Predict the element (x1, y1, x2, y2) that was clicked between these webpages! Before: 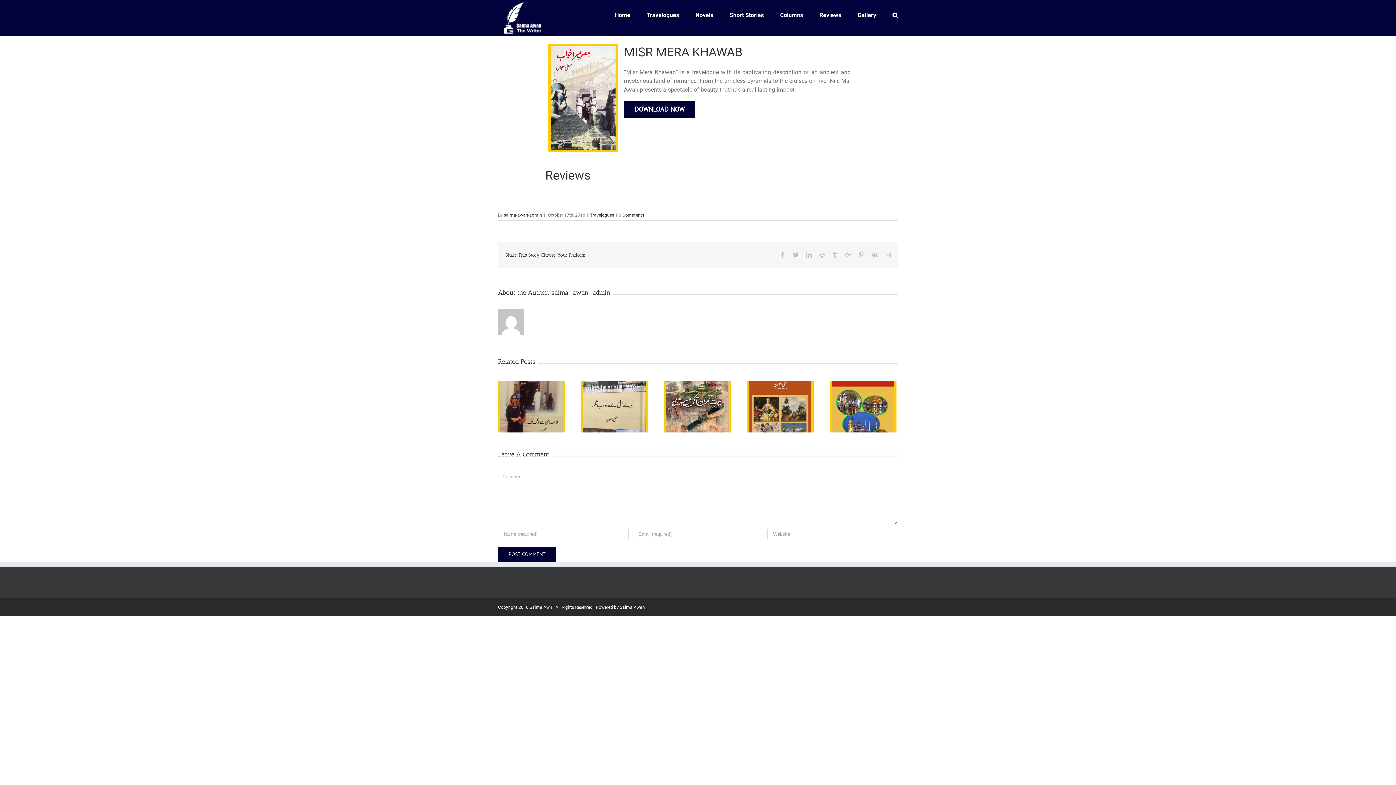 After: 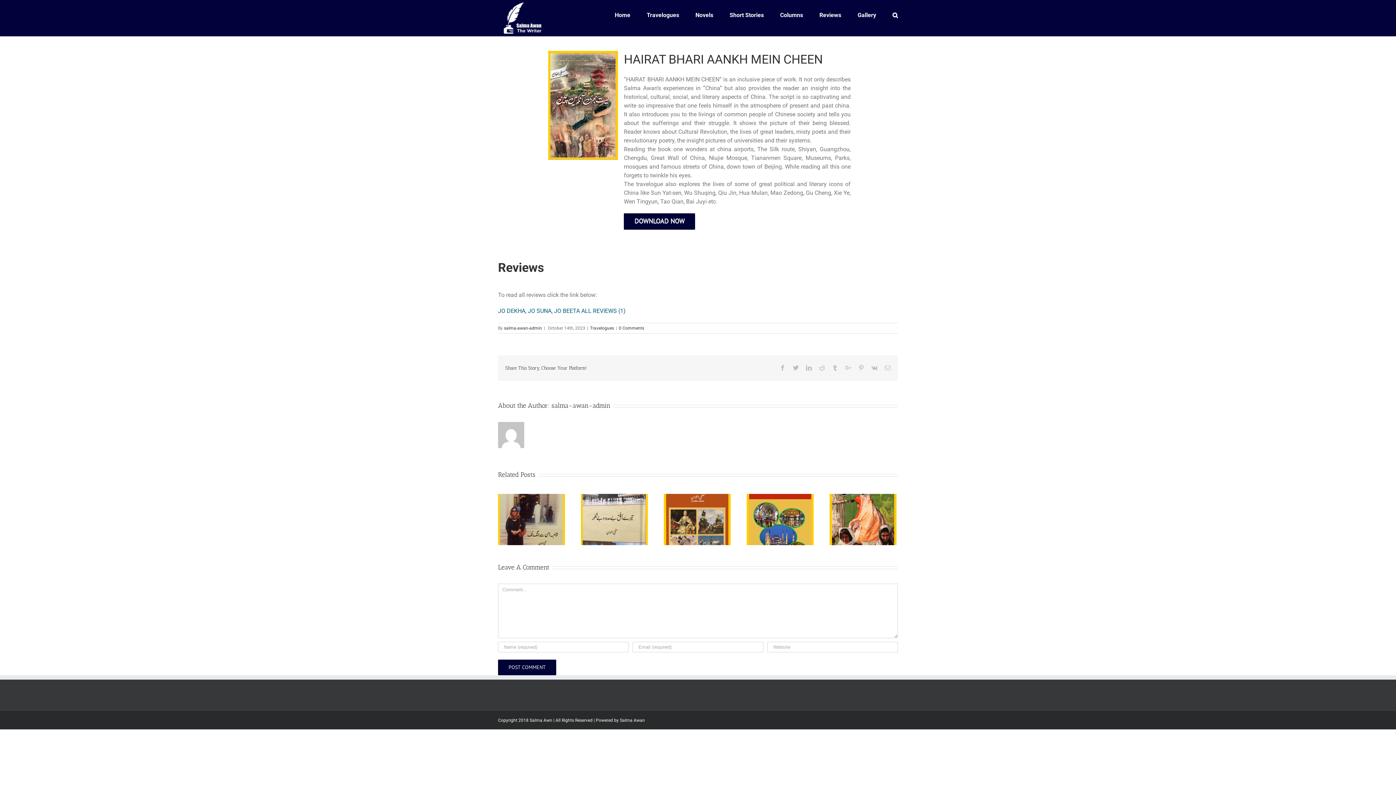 Action: bbox: (664, 403, 730, 409)